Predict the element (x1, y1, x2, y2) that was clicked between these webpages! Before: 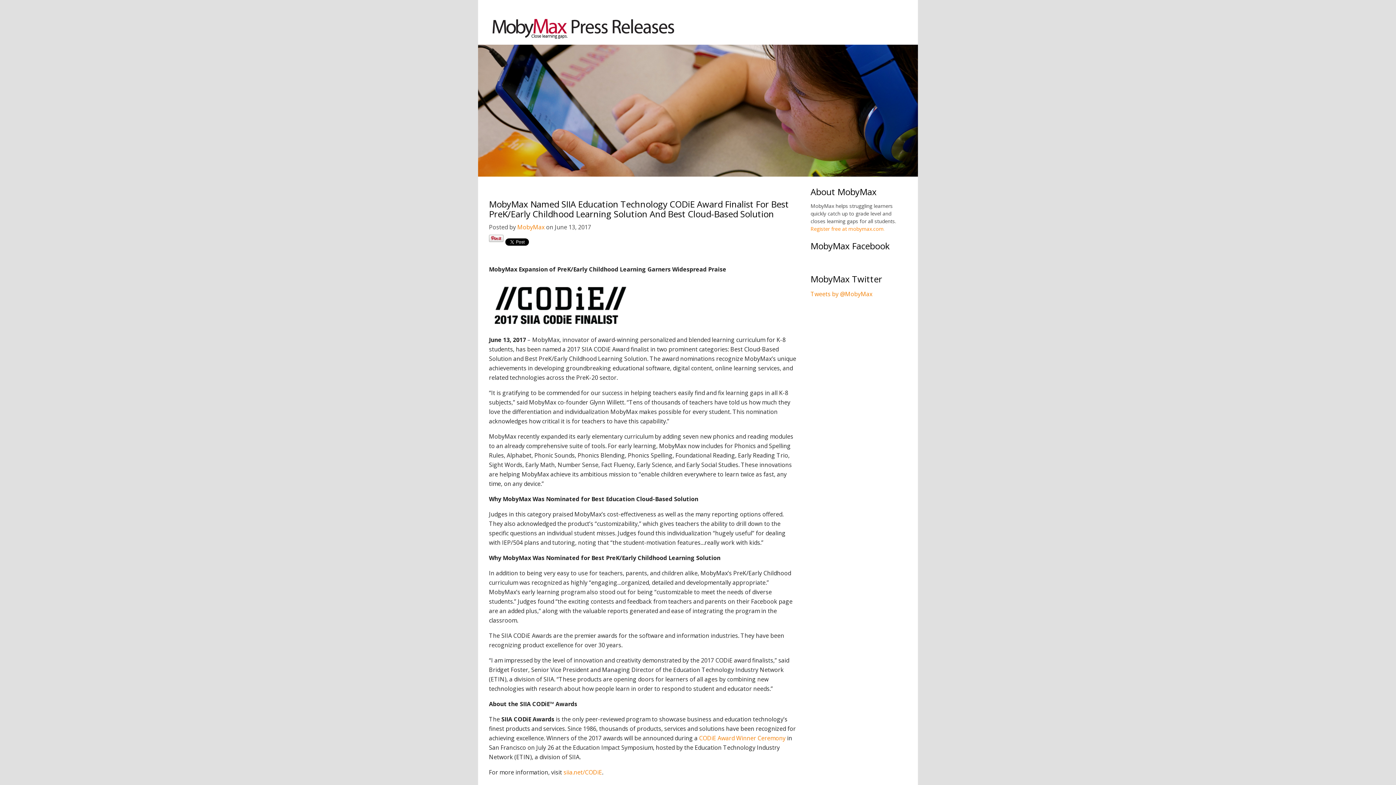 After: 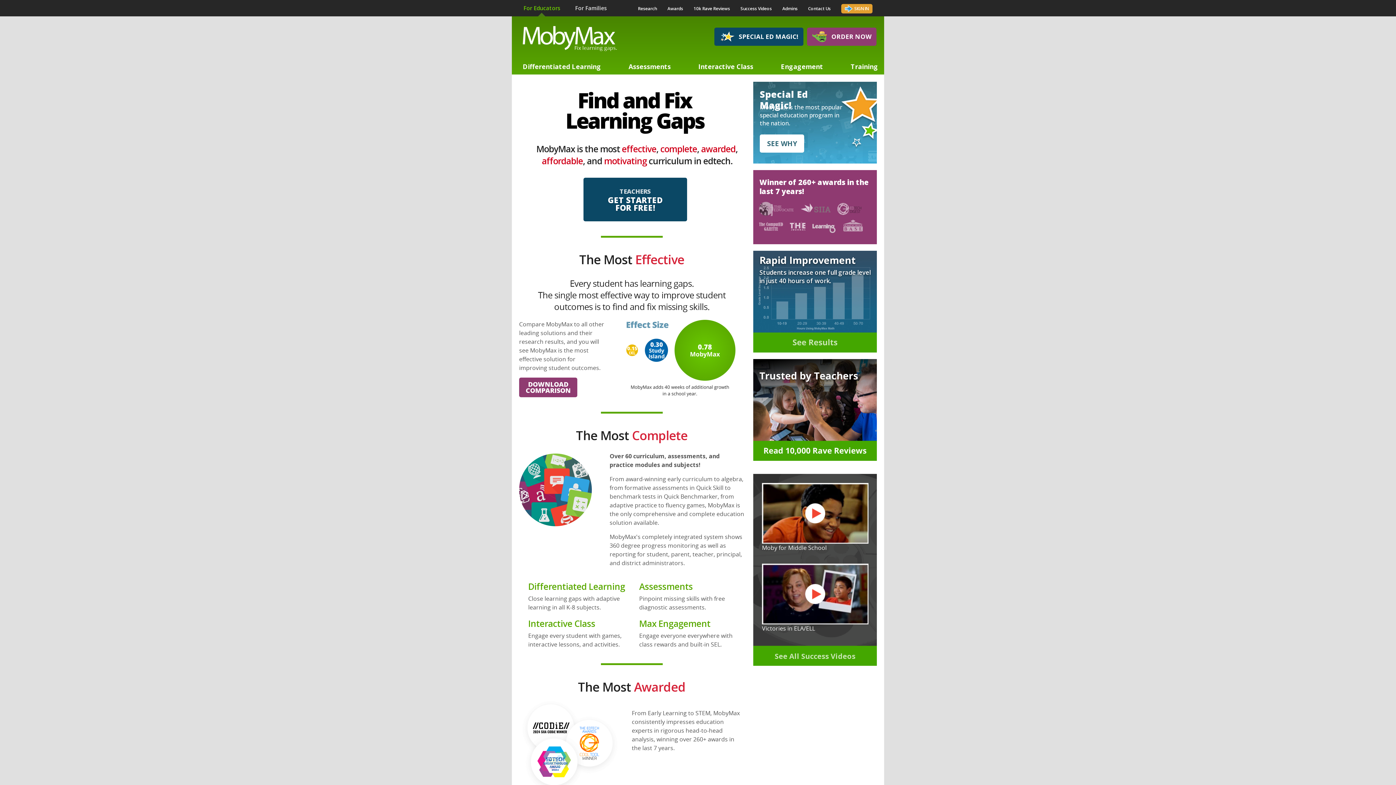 Action: bbox: (478, 30, 689, 38)